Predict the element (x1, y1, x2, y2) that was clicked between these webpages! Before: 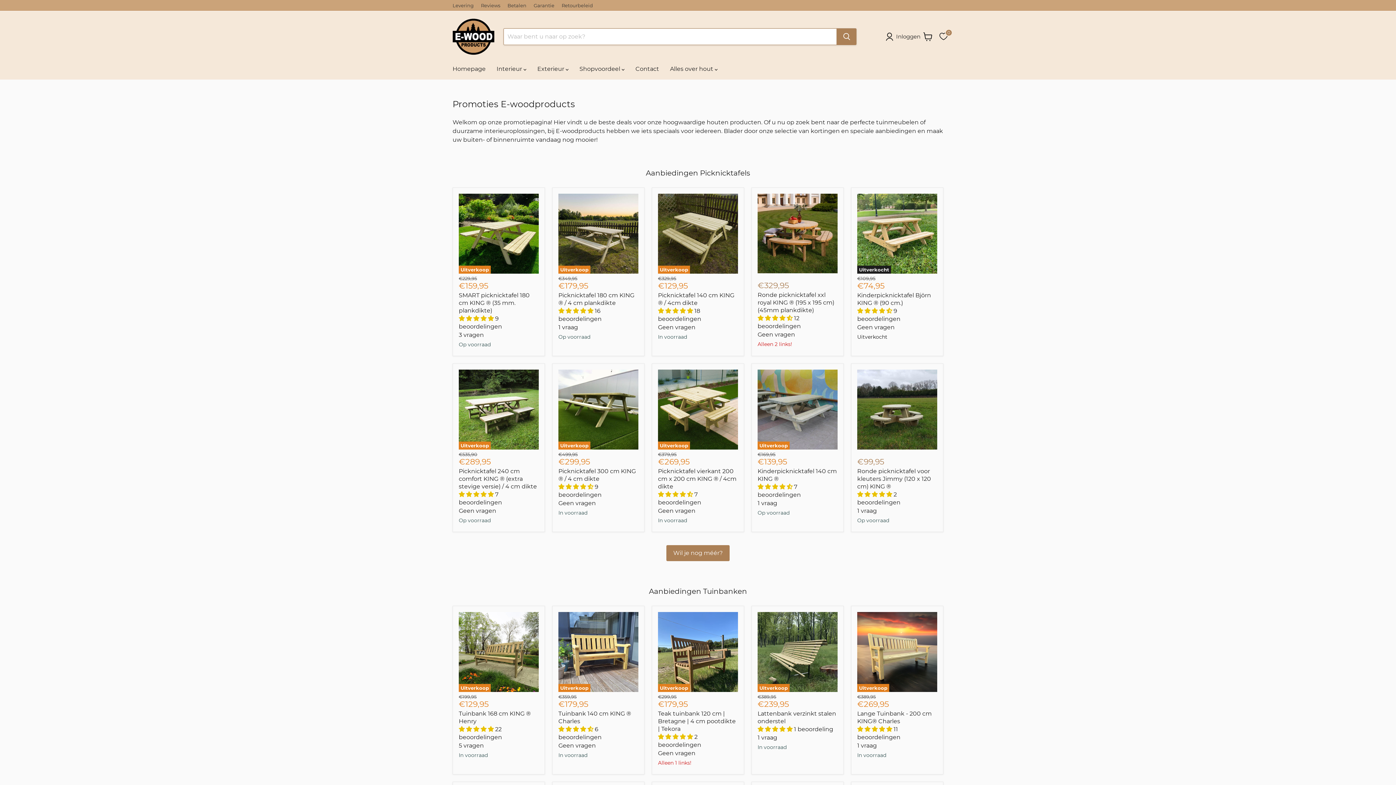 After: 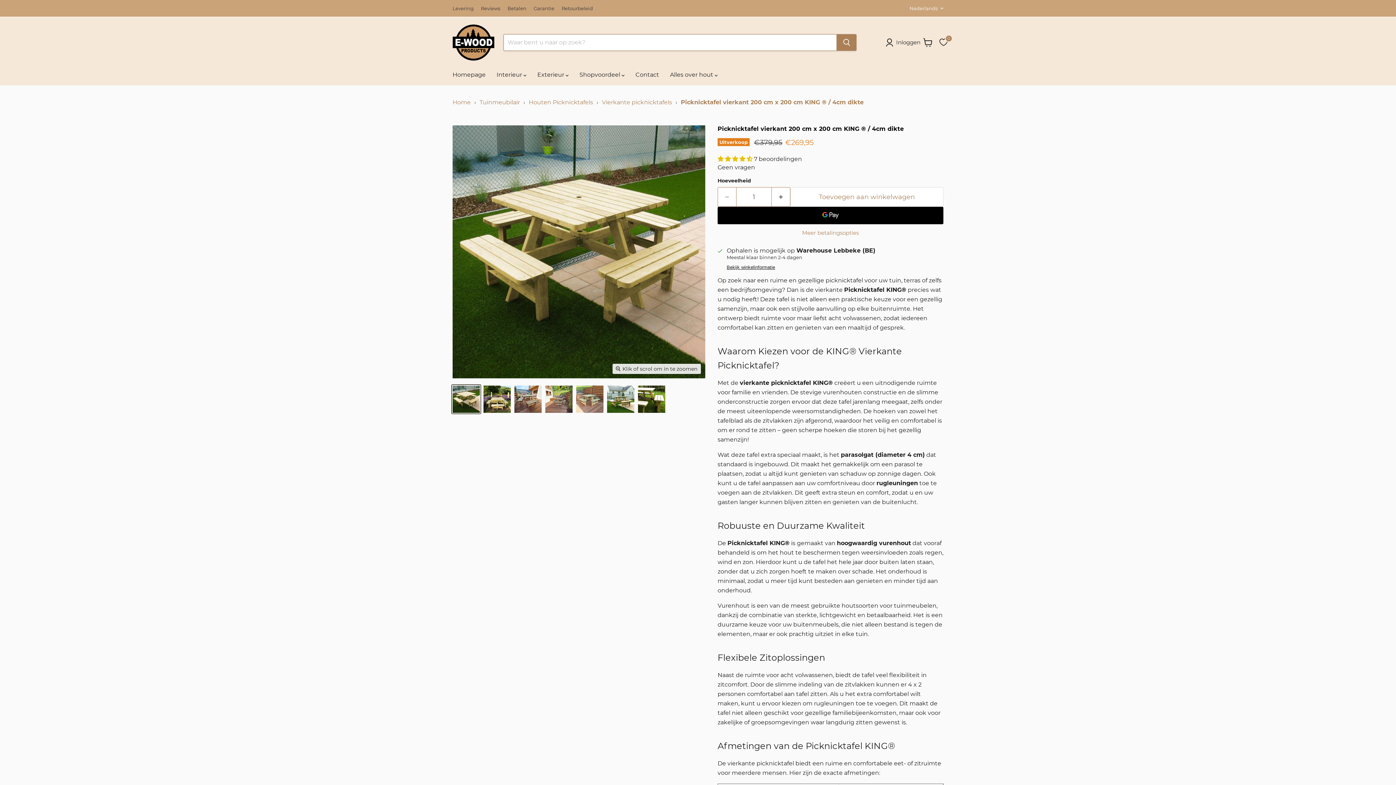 Action: label: /products/king-174-picknicktafel-vierkant-200-cm-x-200-cm-4cm-dikte bbox: (658, 369, 738, 449)